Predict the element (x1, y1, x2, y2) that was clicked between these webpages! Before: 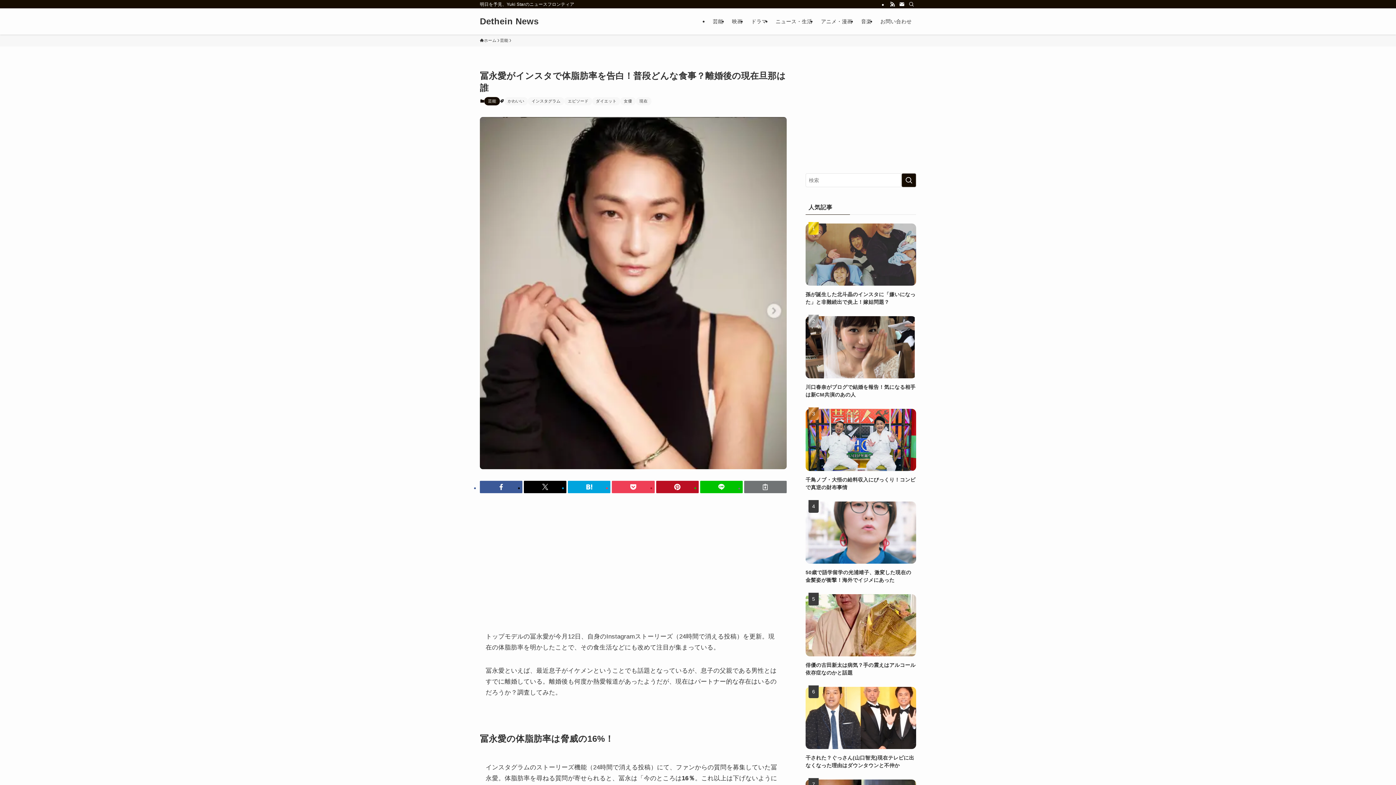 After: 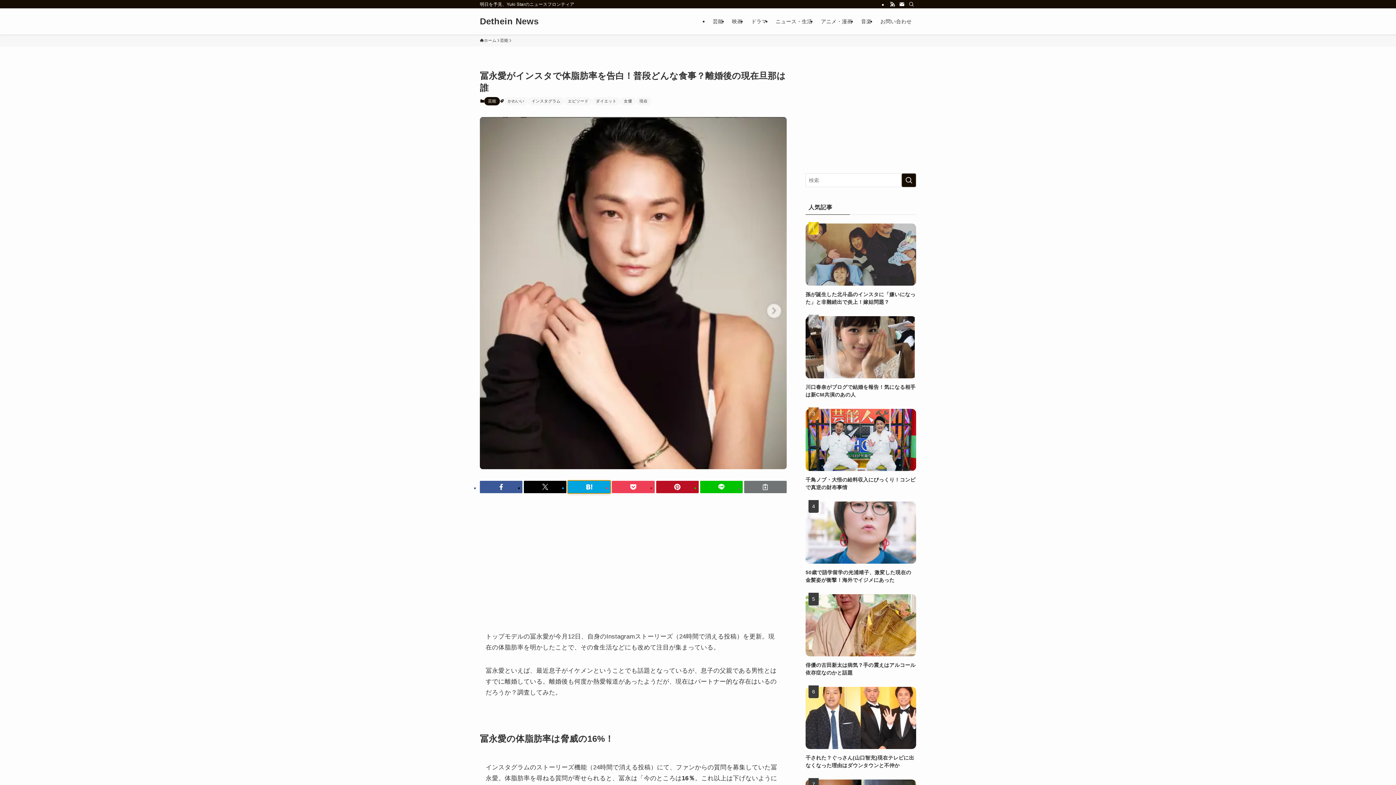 Action: bbox: (568, 481, 610, 493)